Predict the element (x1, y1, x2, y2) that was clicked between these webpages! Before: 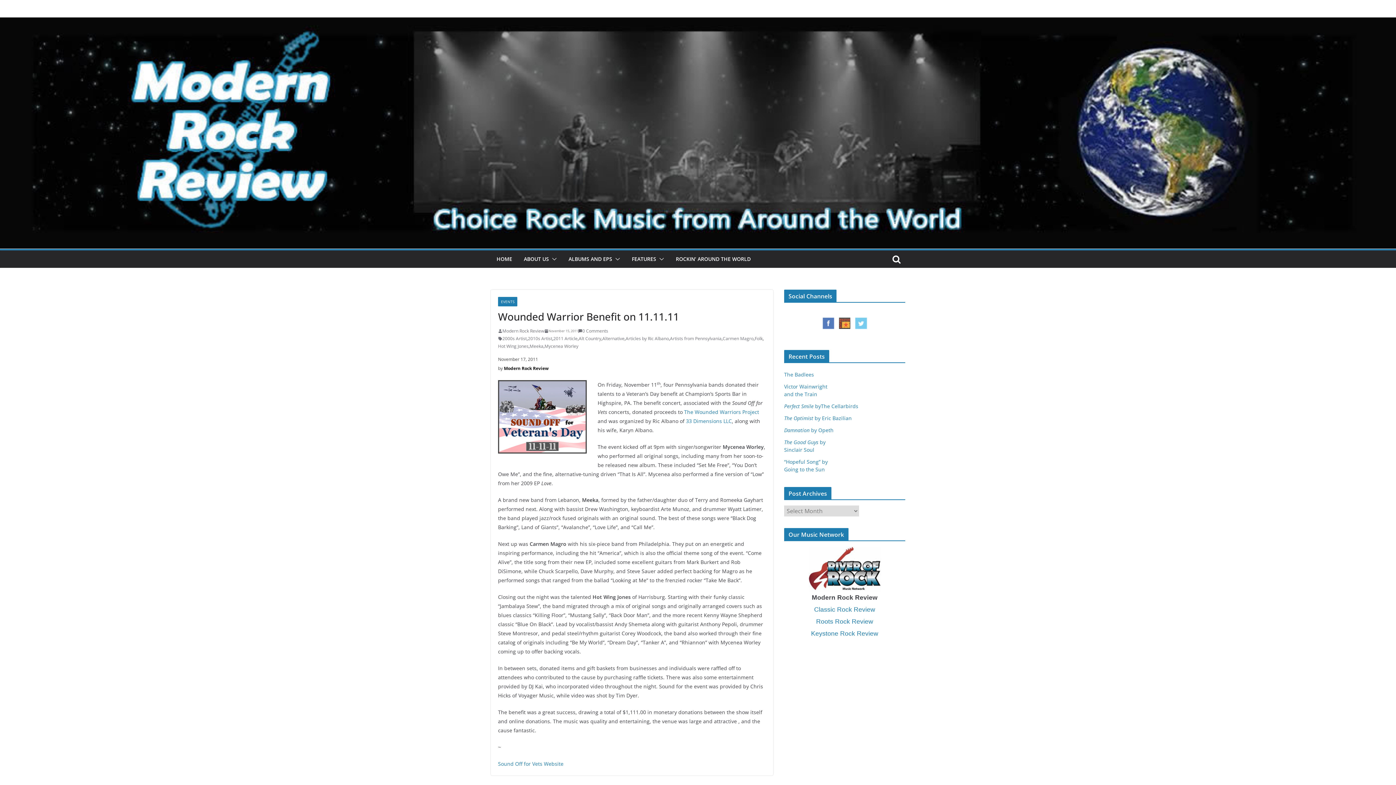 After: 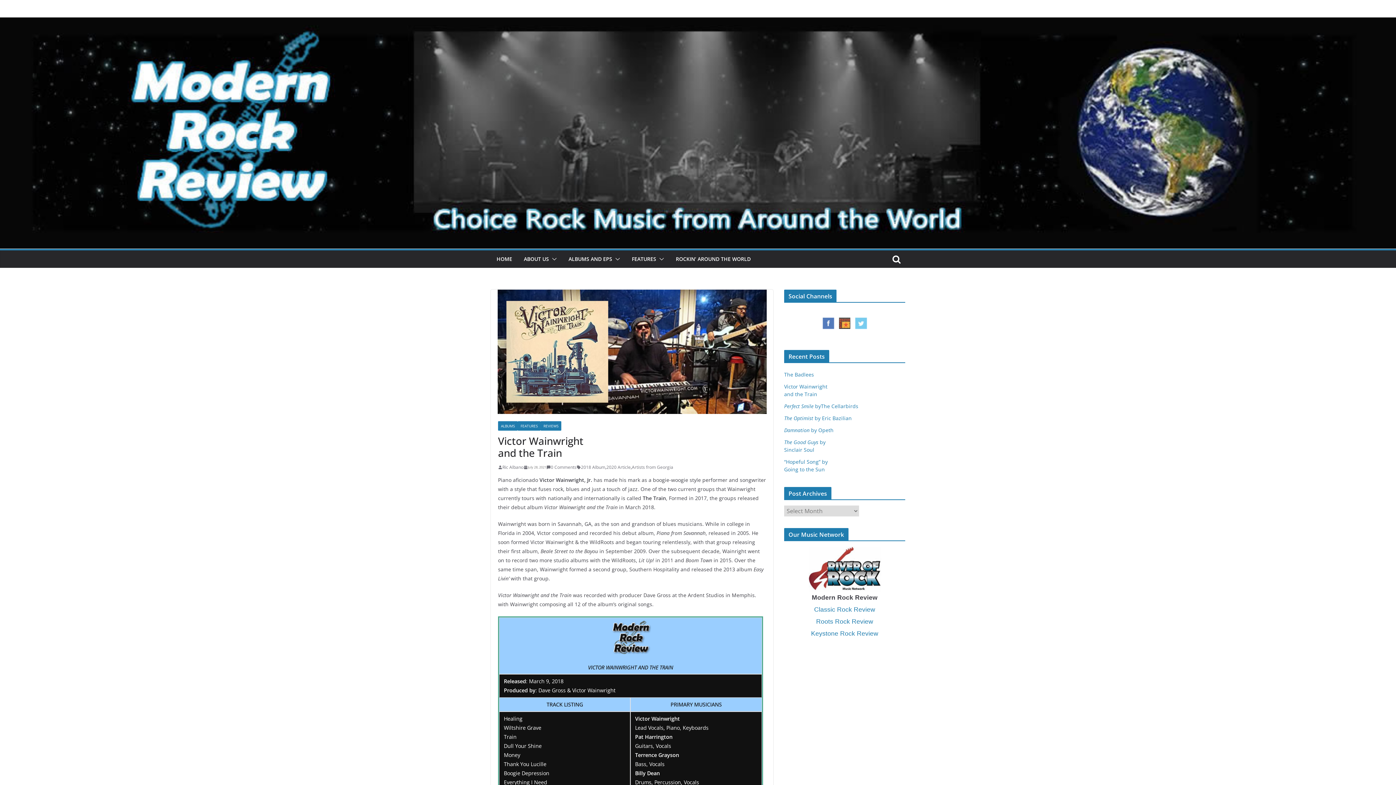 Action: bbox: (784, 383, 827, 397) label: Victor Wainwright
and the Train